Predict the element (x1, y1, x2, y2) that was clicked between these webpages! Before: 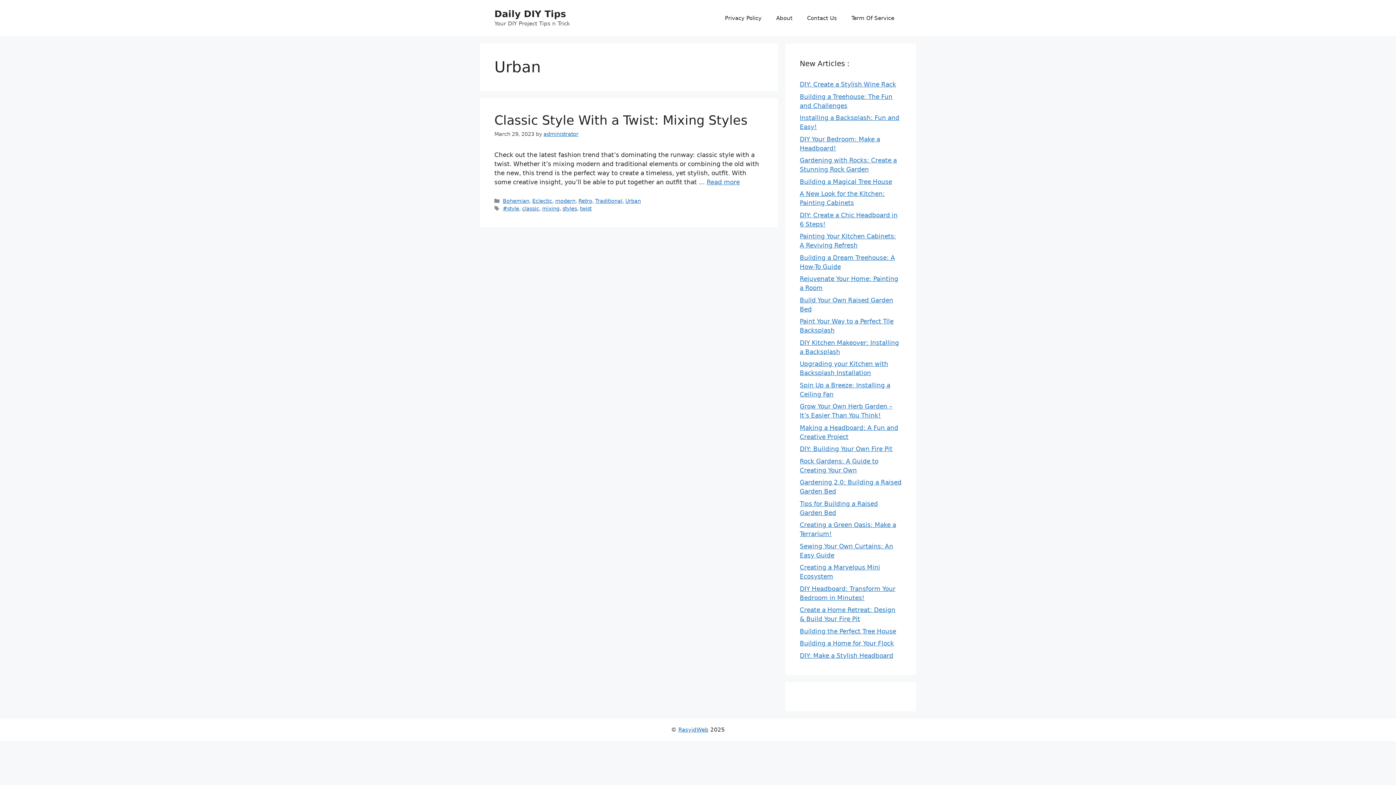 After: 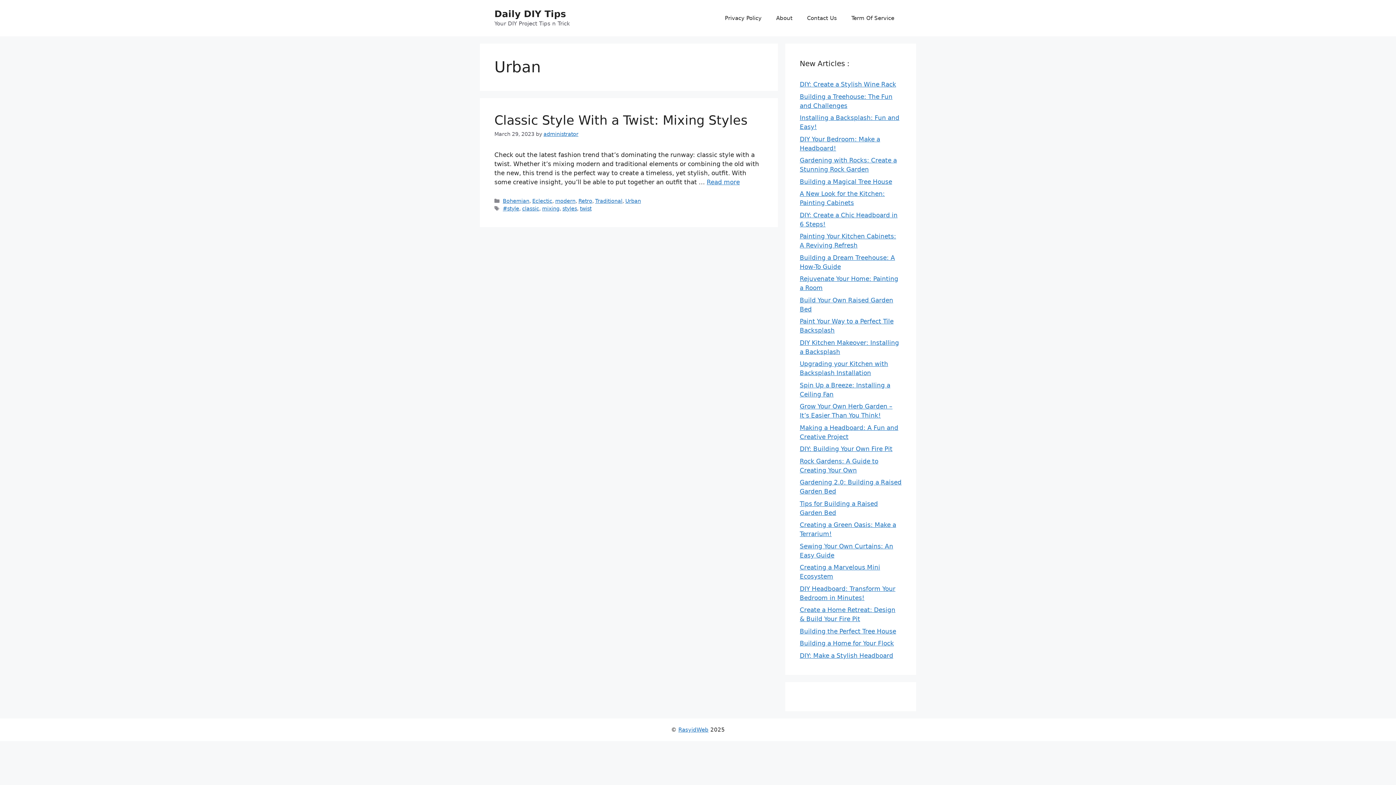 Action: bbox: (625, 198, 641, 204) label: Urban